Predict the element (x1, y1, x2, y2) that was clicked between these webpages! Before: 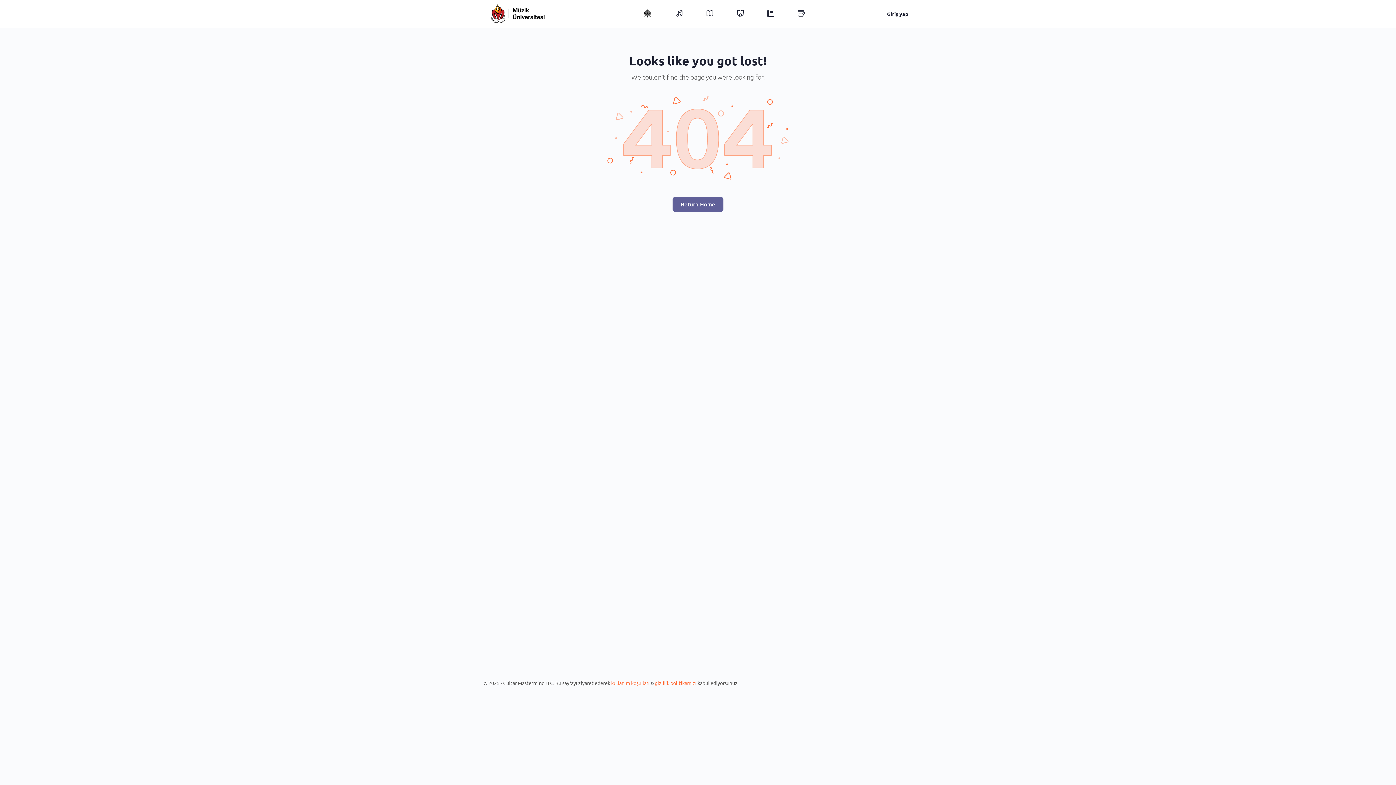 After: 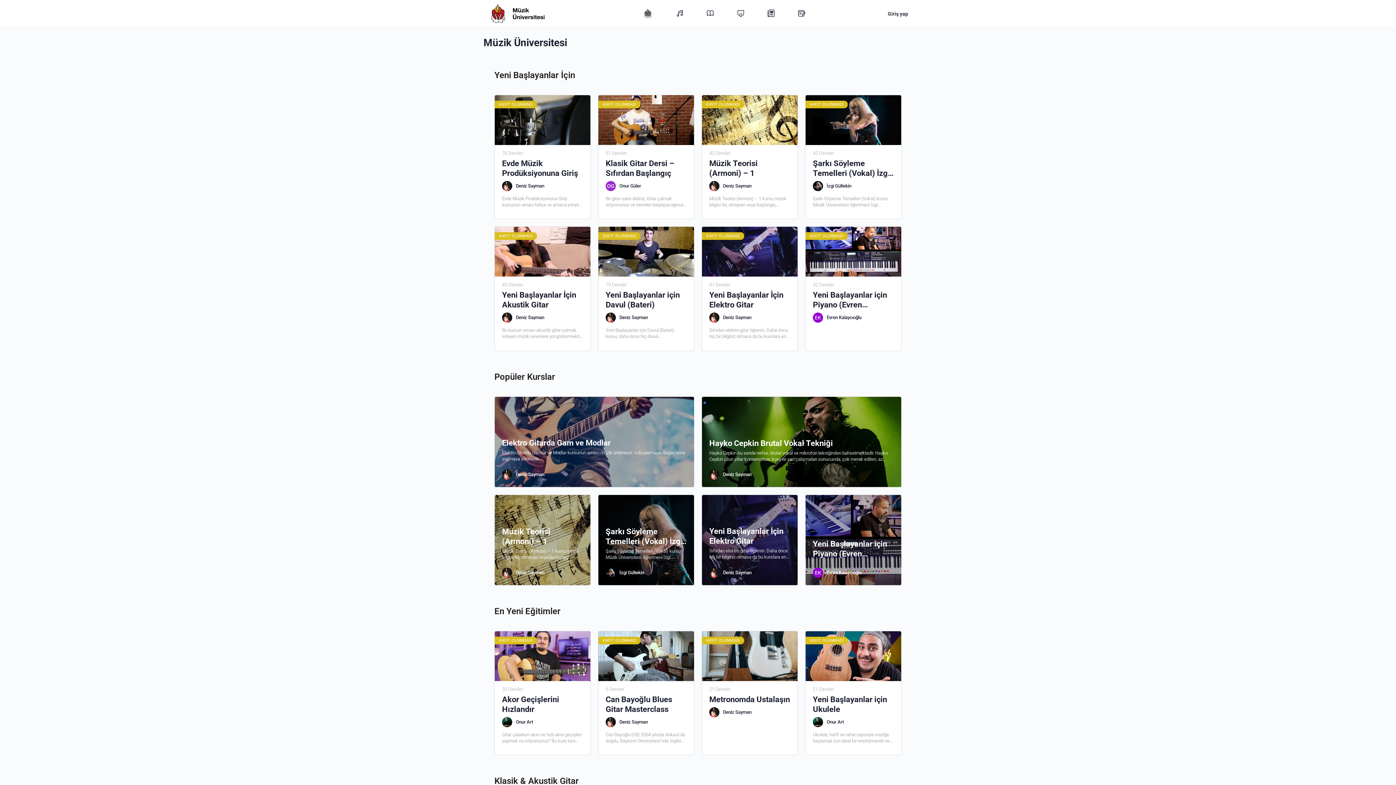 Action: bbox: (483, 7, 556, 18)